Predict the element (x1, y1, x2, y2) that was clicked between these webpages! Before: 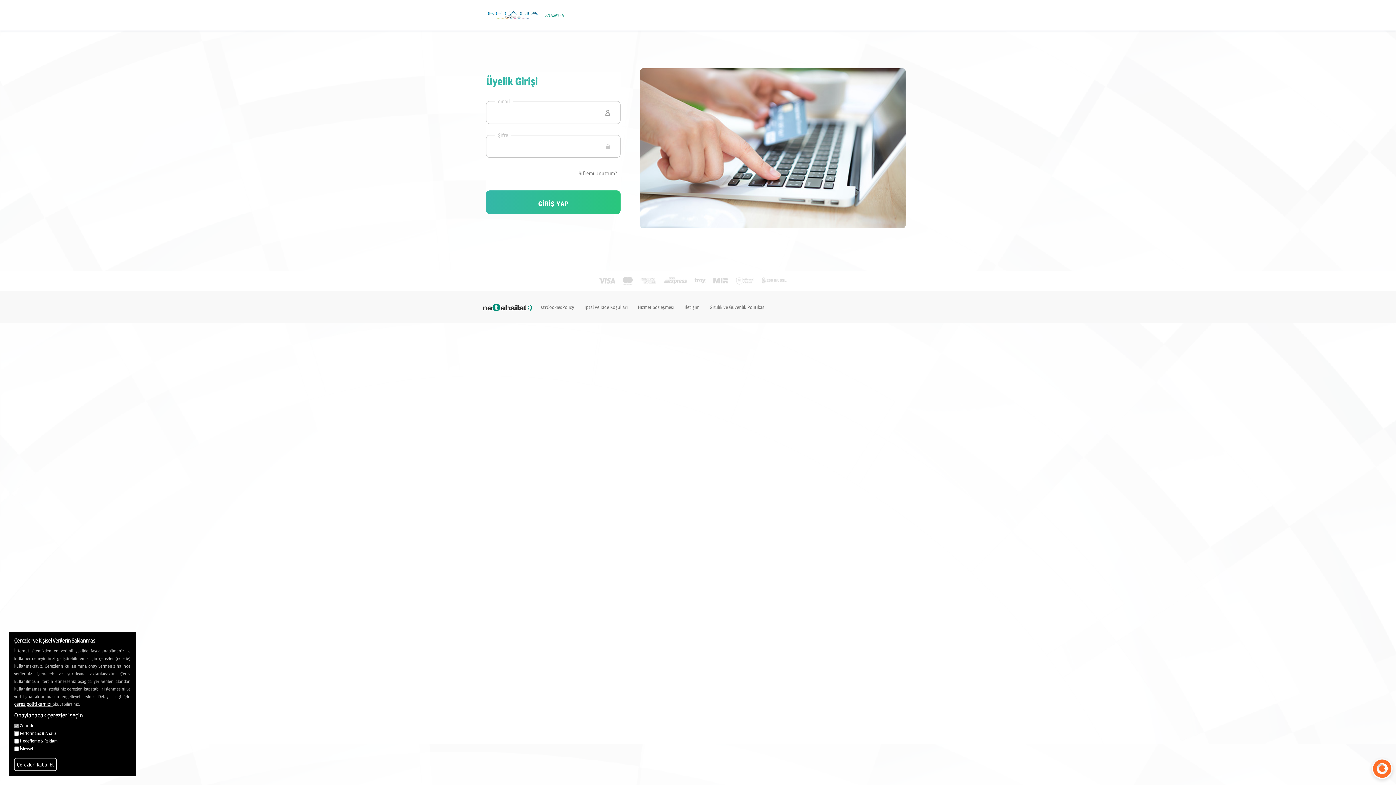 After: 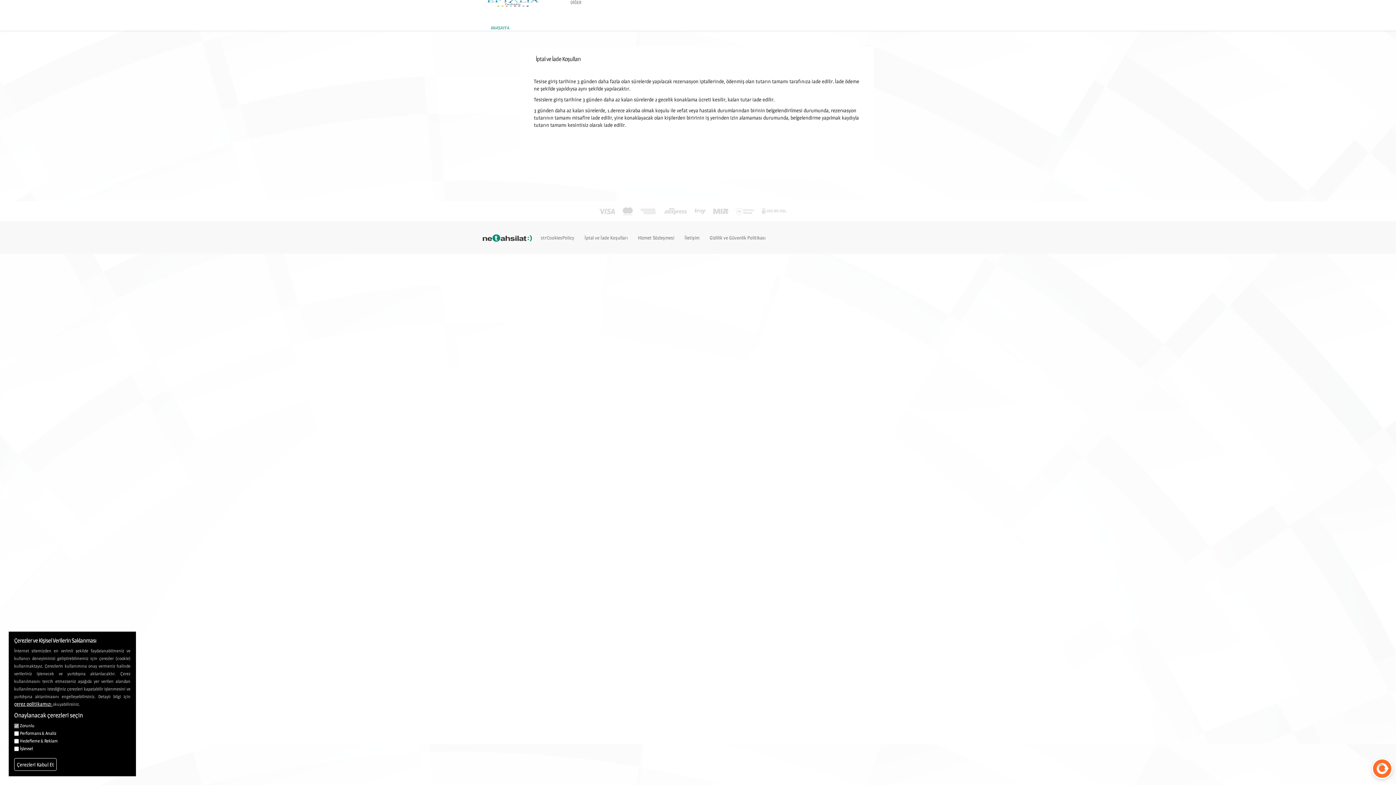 Action: bbox: (584, 304, 627, 310) label: İptal ve İade Koşulları